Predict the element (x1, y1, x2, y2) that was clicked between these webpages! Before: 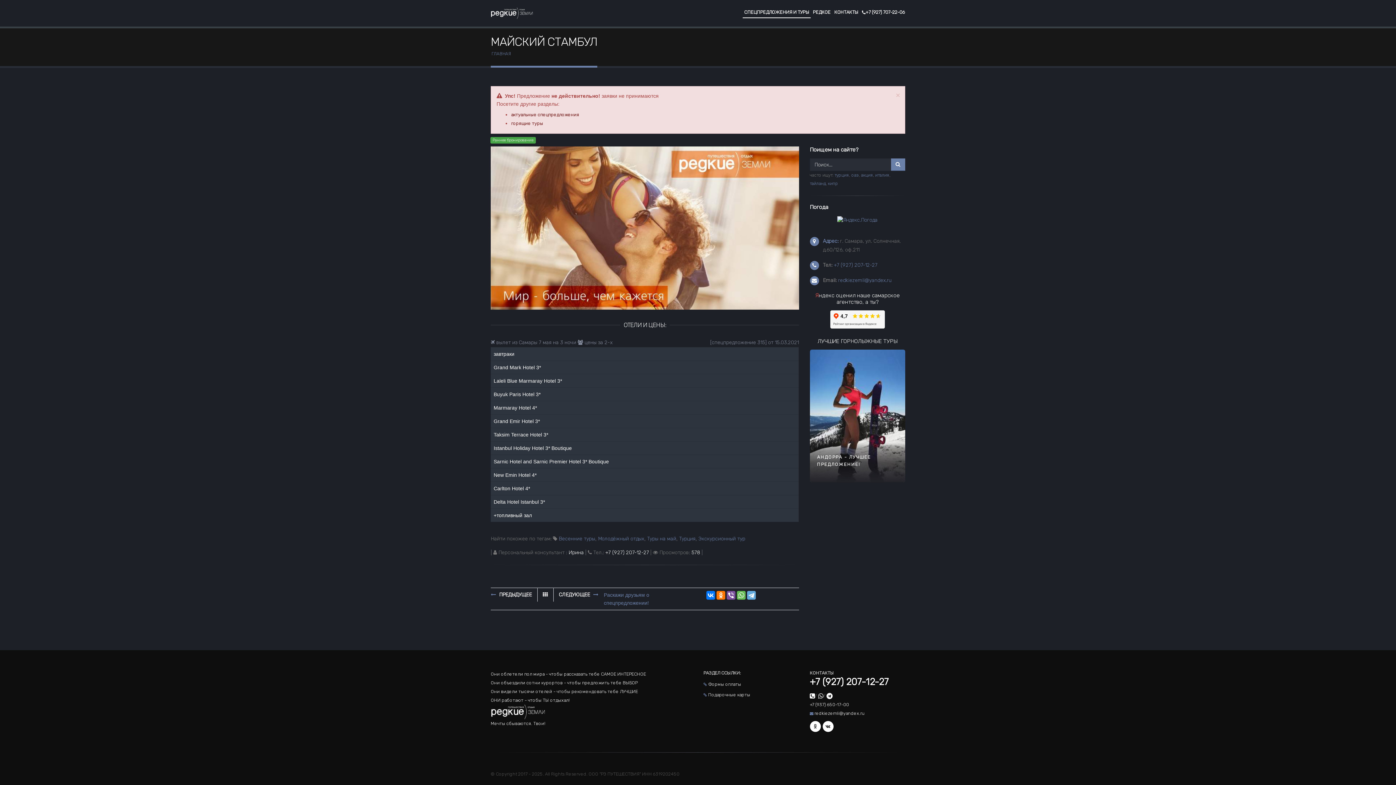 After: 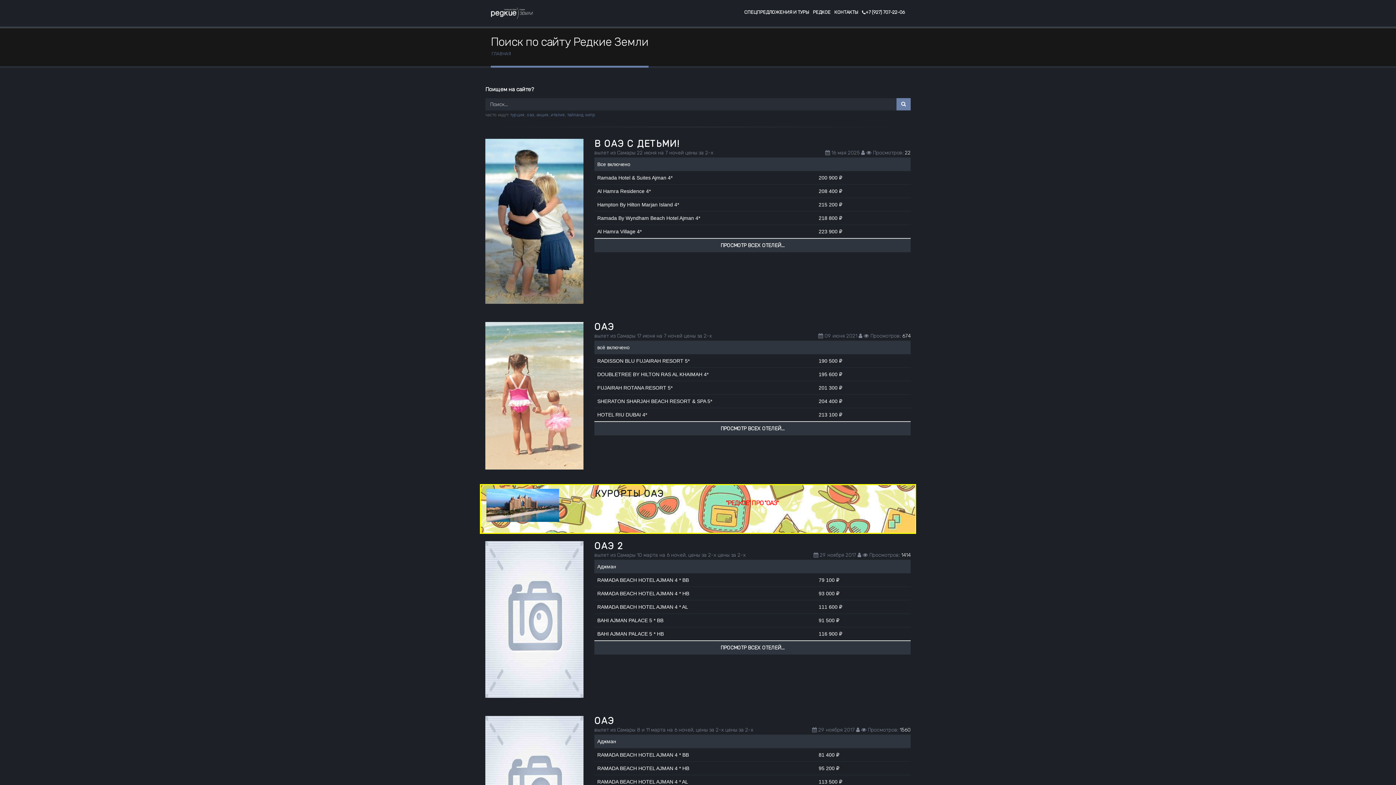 Action: bbox: (851, 172, 859, 177) label: оаэ